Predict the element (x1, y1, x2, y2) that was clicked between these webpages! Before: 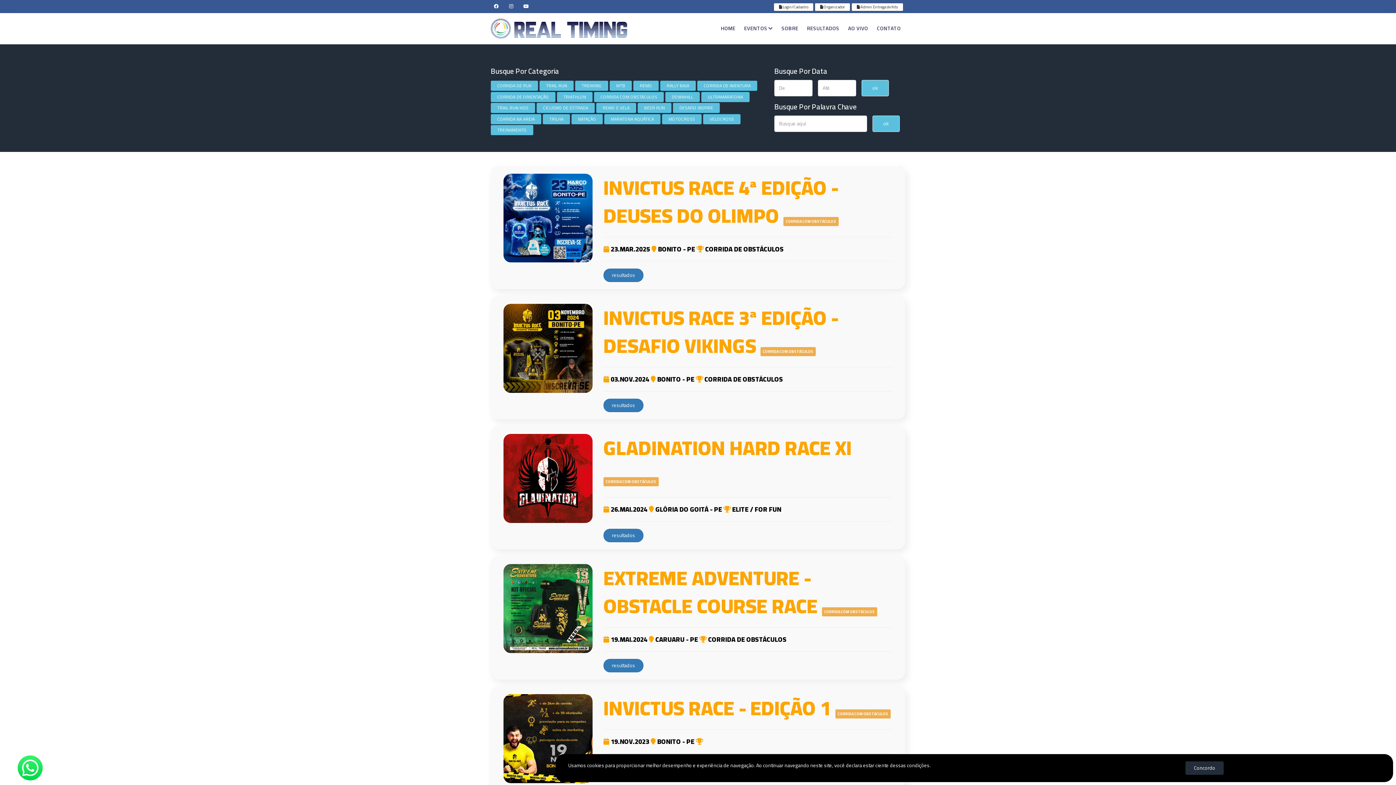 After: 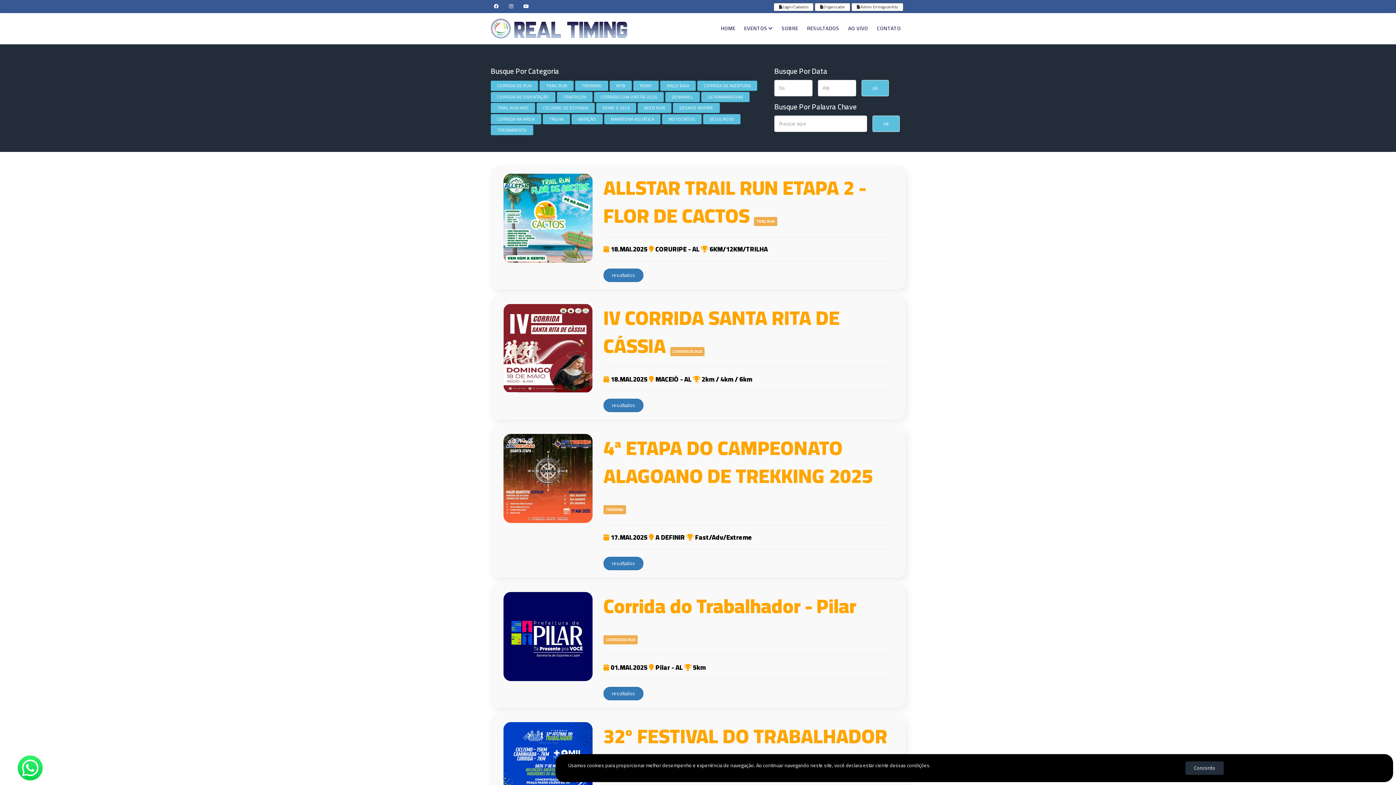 Action: bbox: (802, 13, 844, 43) label: RESULTADOS